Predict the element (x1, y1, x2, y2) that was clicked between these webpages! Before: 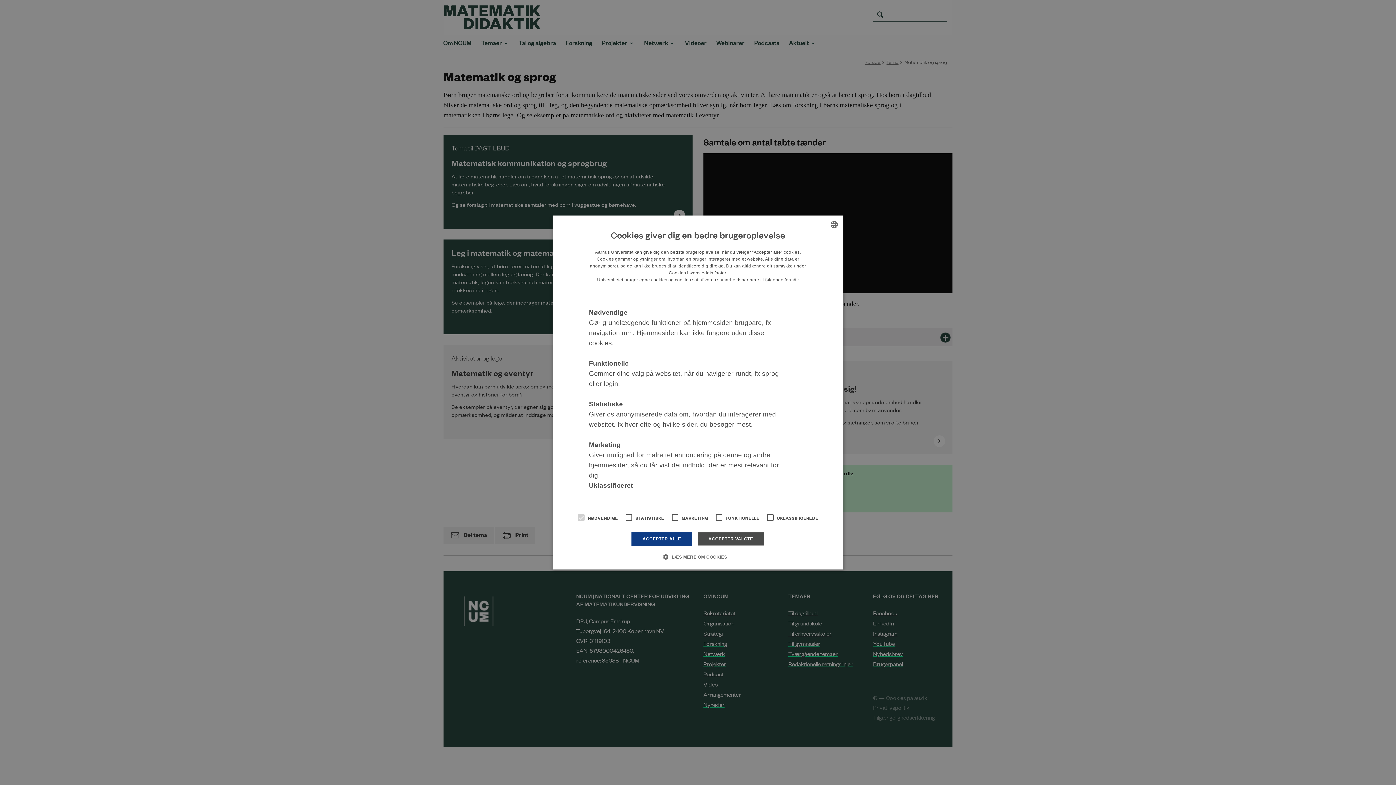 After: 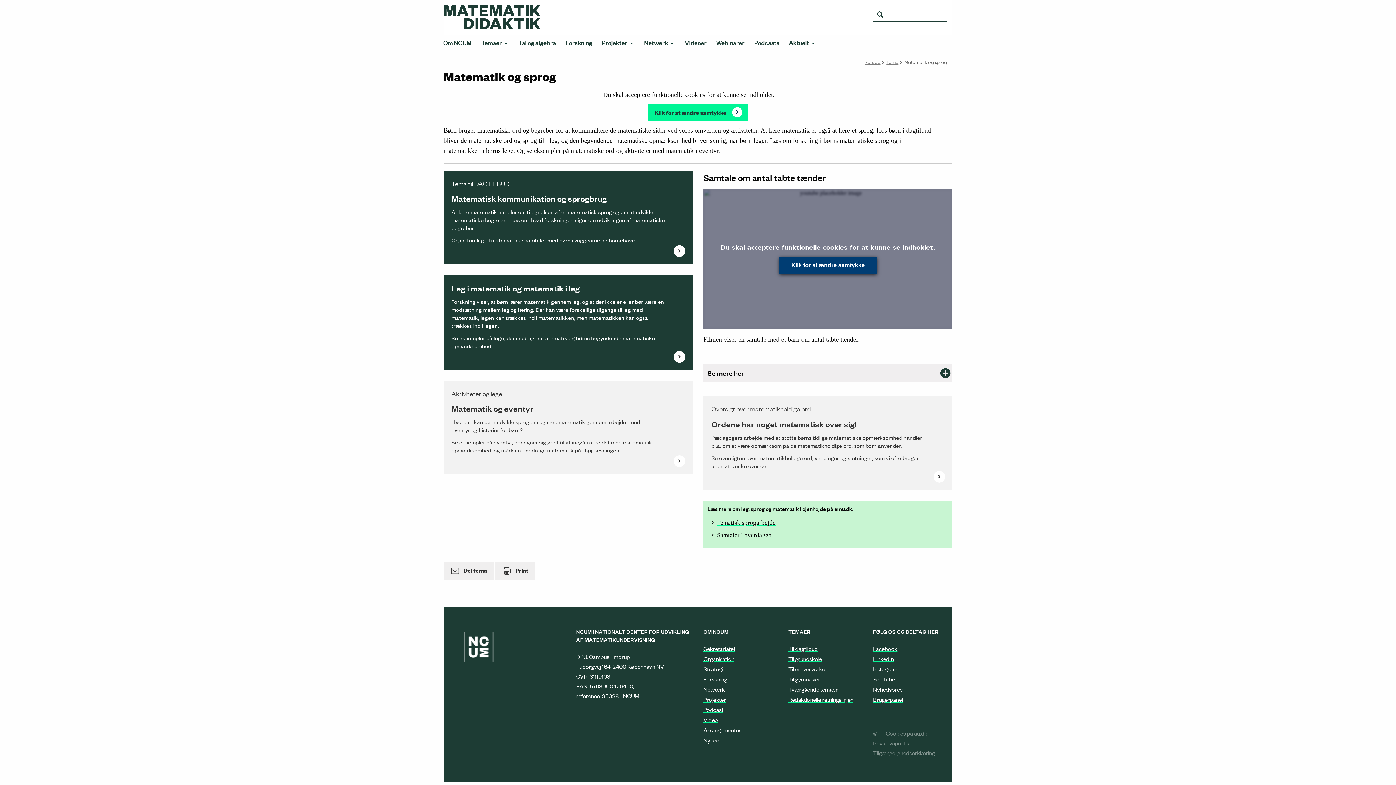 Action: label: ACCEPTER VALGTE bbox: (697, 532, 764, 546)